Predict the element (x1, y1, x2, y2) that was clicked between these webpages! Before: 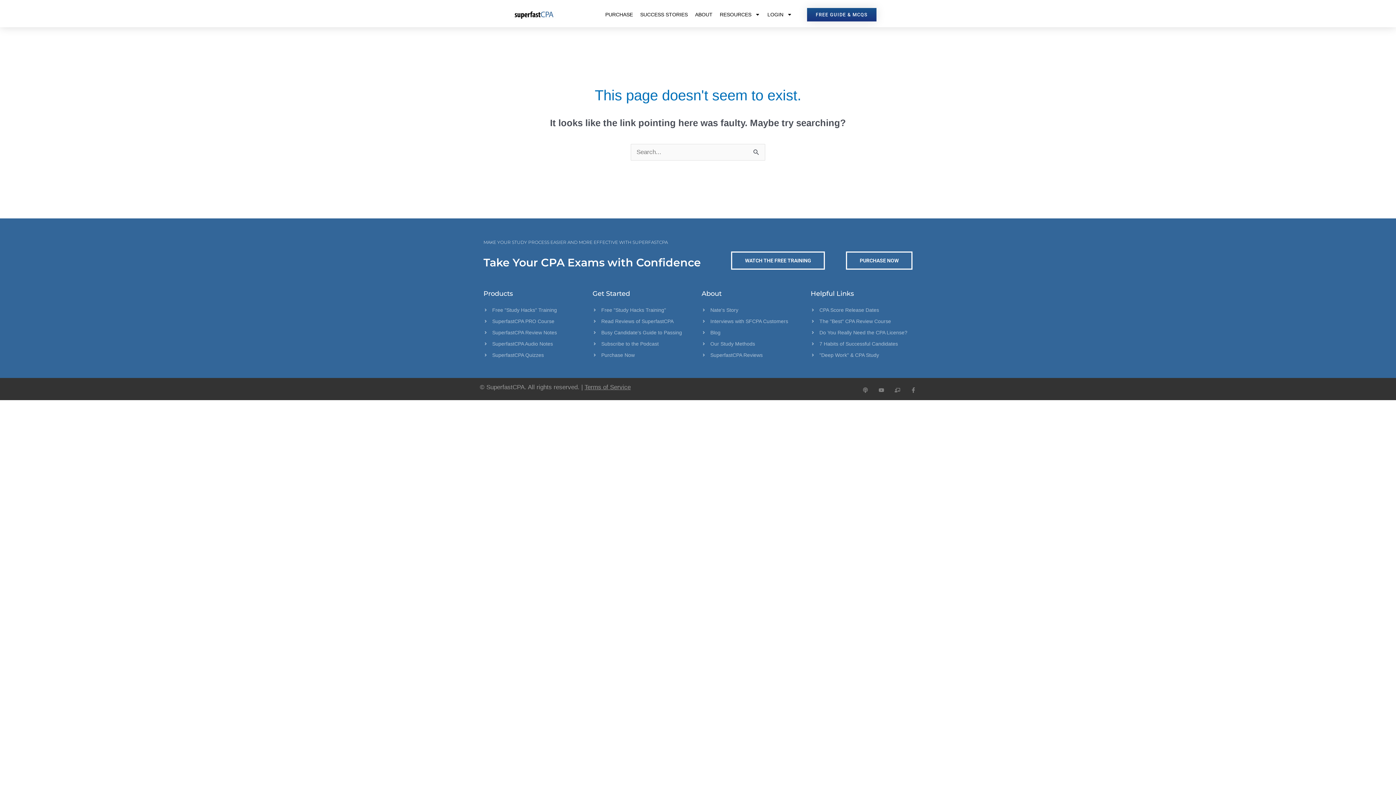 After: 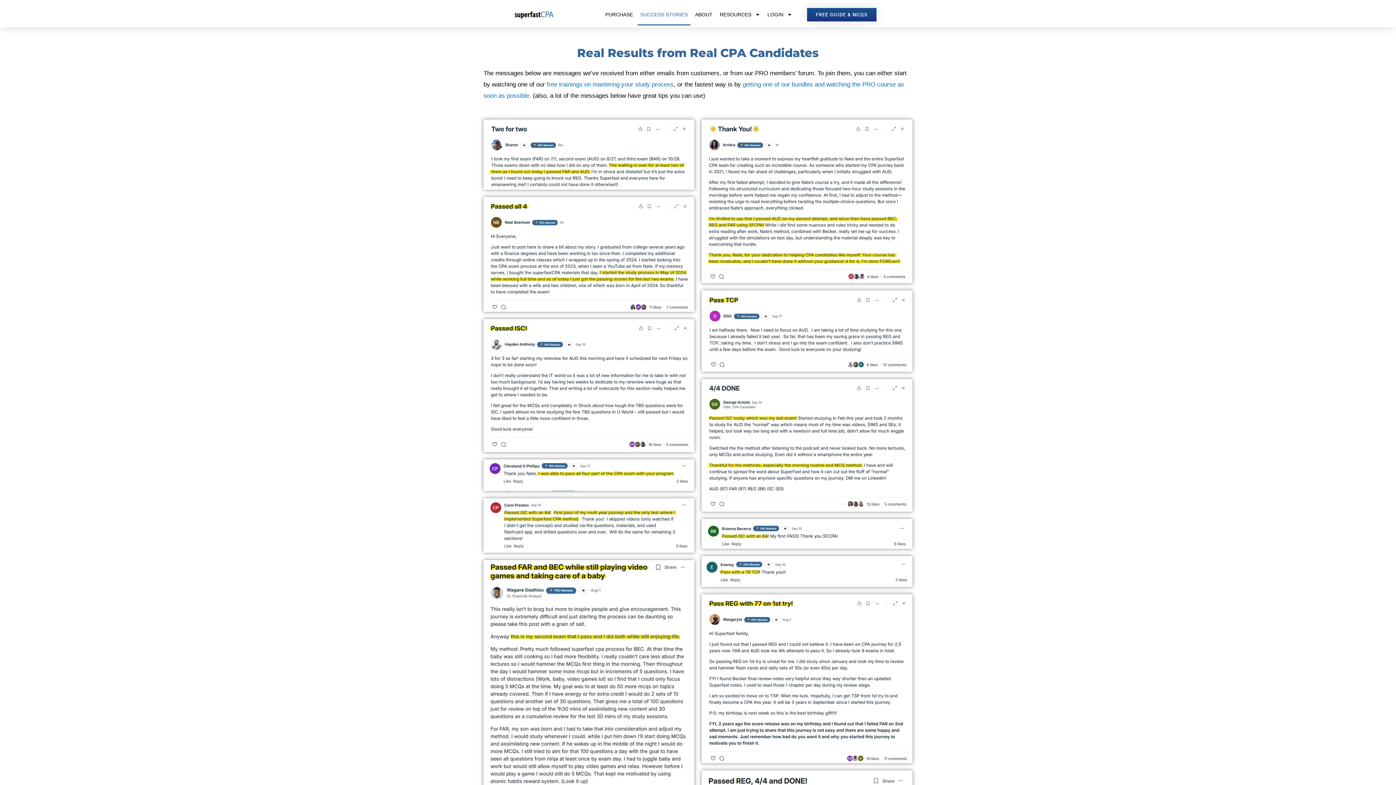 Action: label: SUCCESS STORIES bbox: (637, 3, 690, 25)